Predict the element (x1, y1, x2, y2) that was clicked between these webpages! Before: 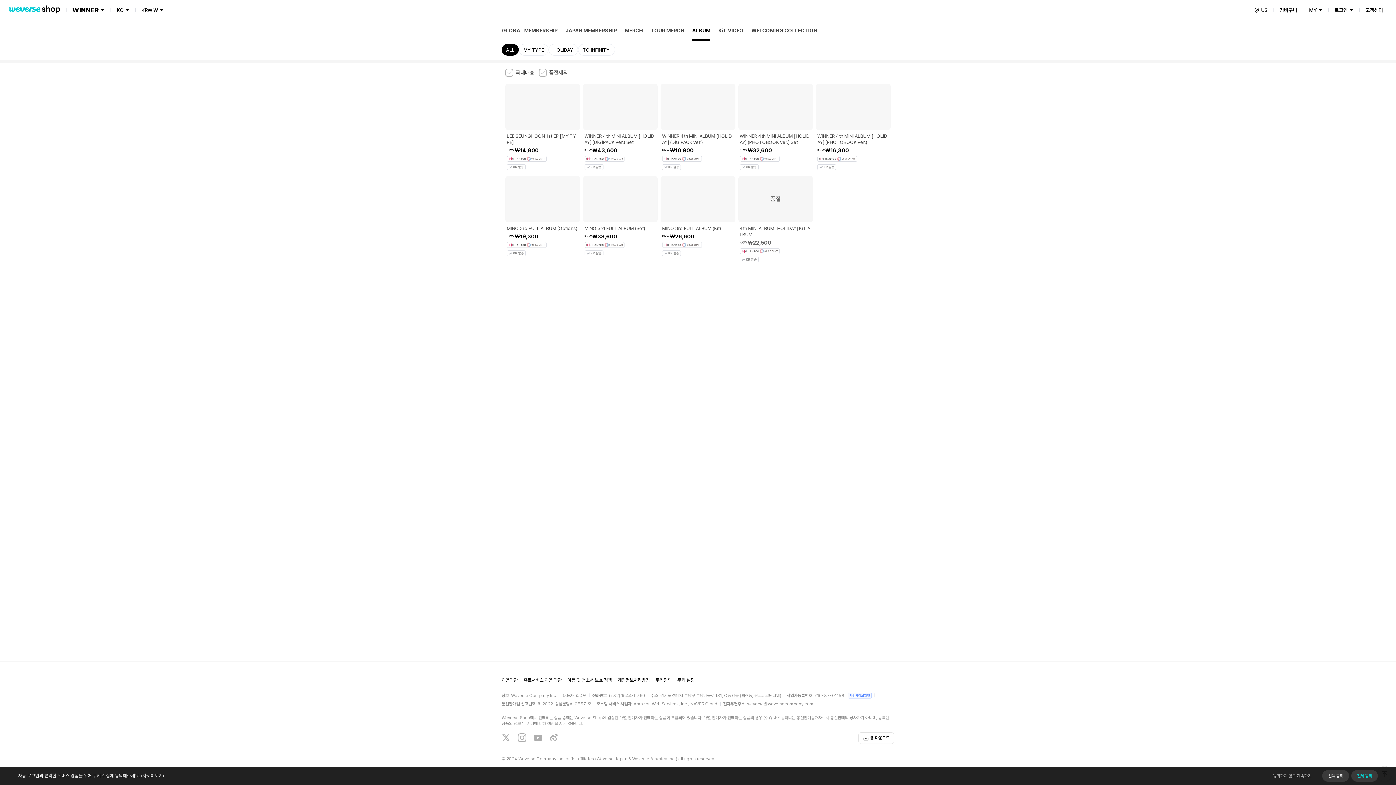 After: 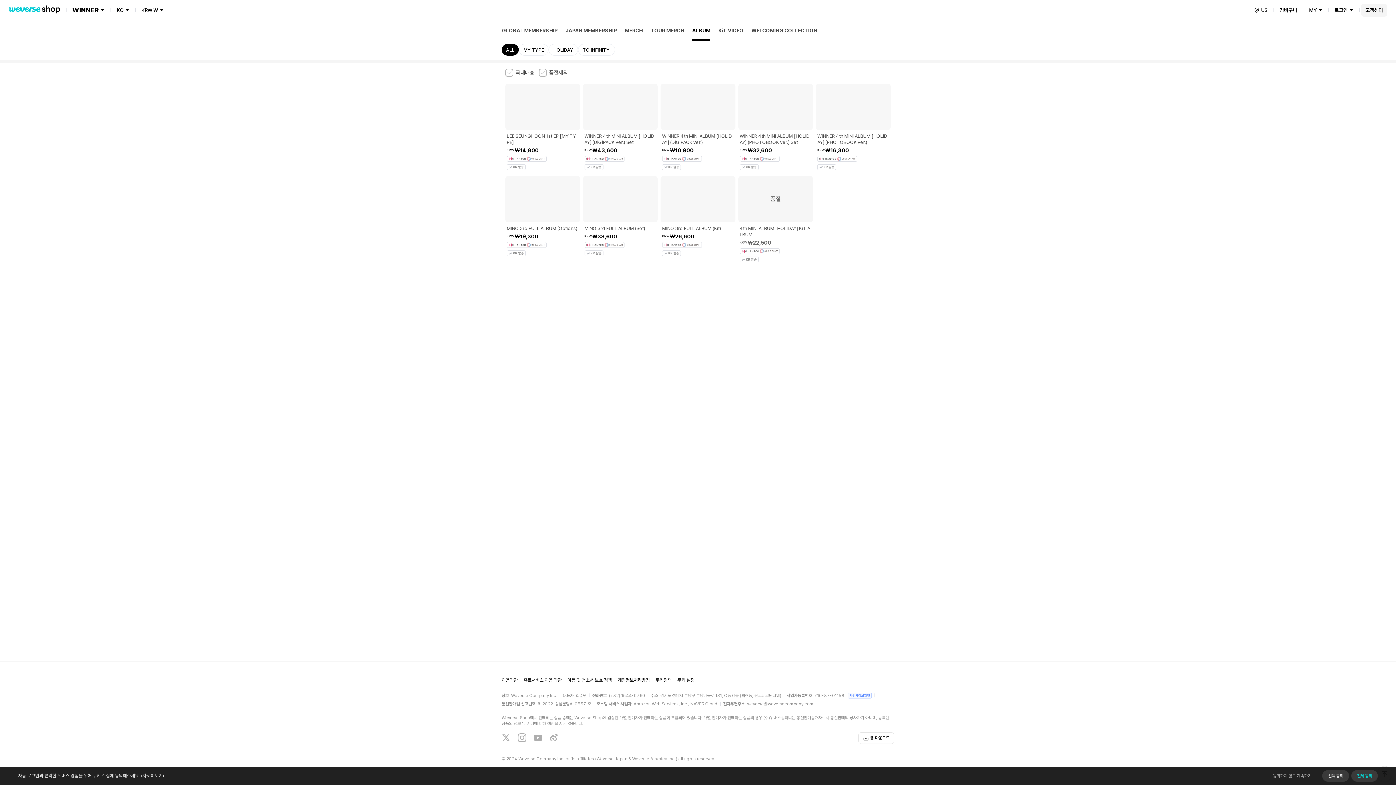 Action: label: 고객센터 bbox: (1361, 3, 1387, 16)